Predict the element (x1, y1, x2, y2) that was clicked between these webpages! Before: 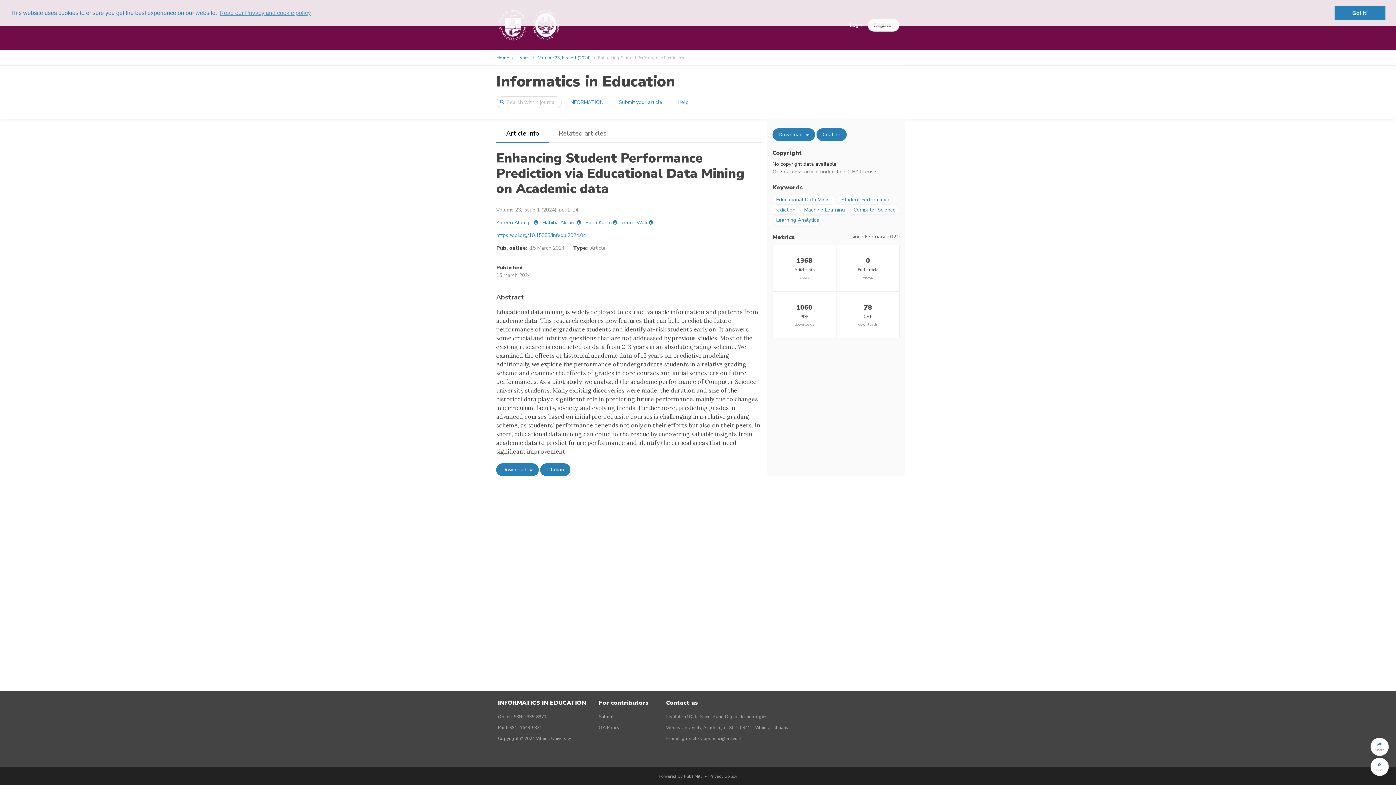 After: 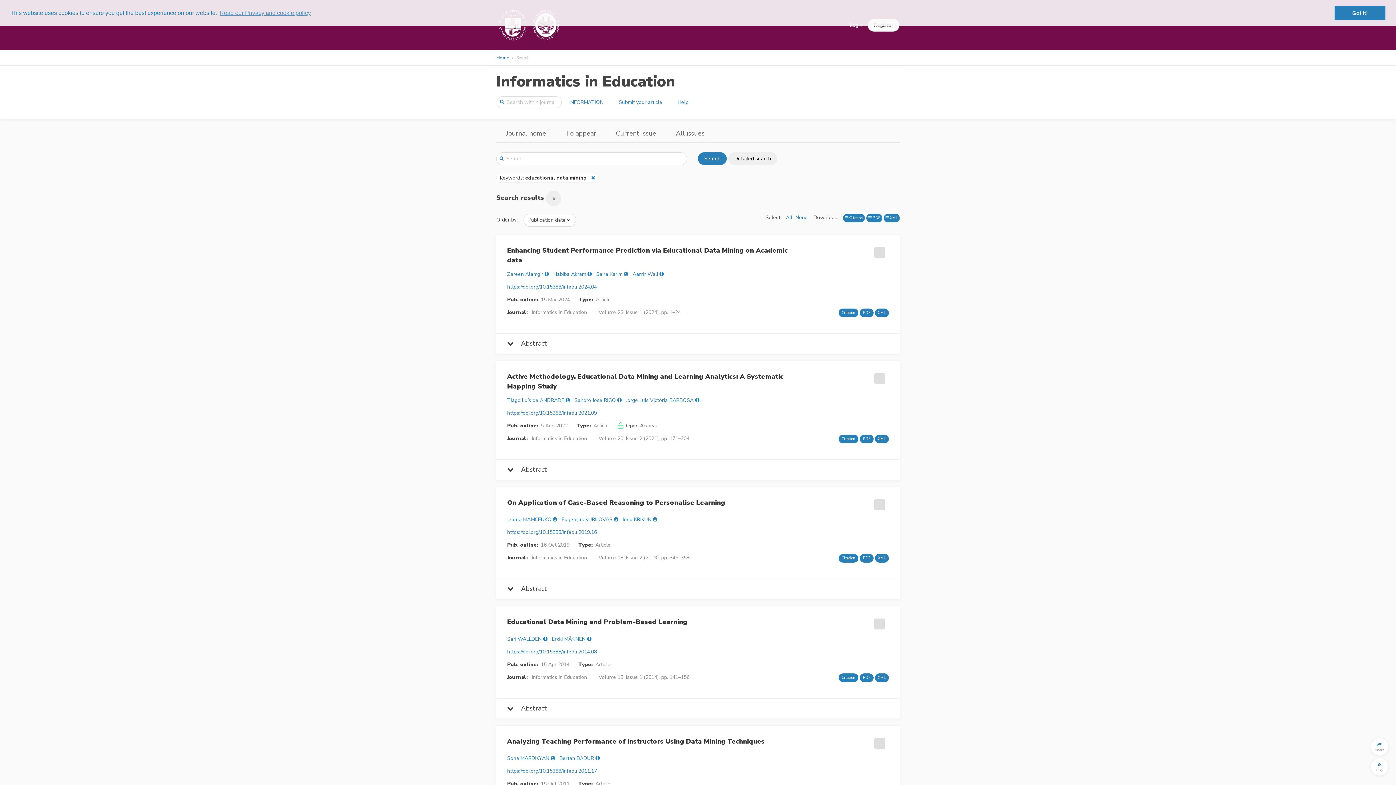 Action: bbox: (772, 194, 836, 204) label: Educational Data Mining